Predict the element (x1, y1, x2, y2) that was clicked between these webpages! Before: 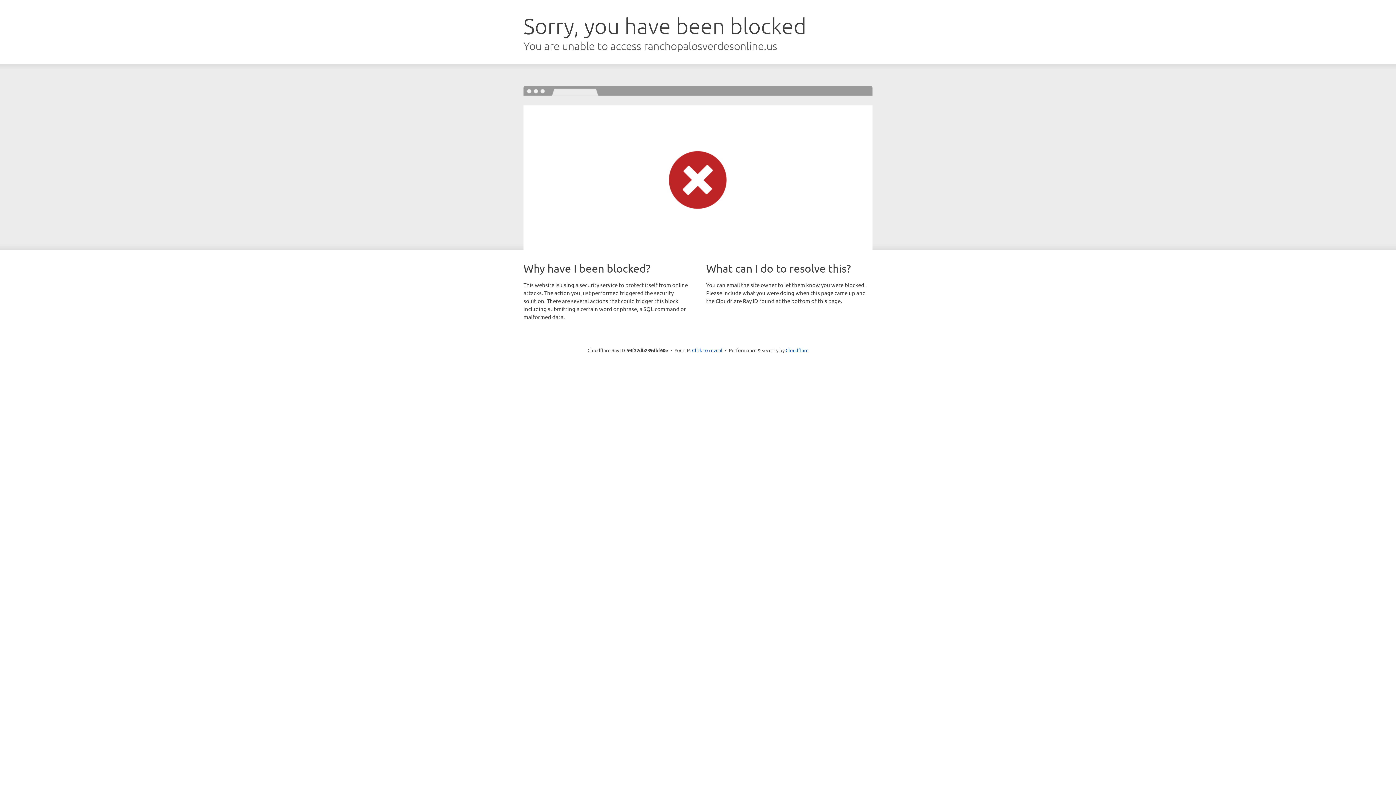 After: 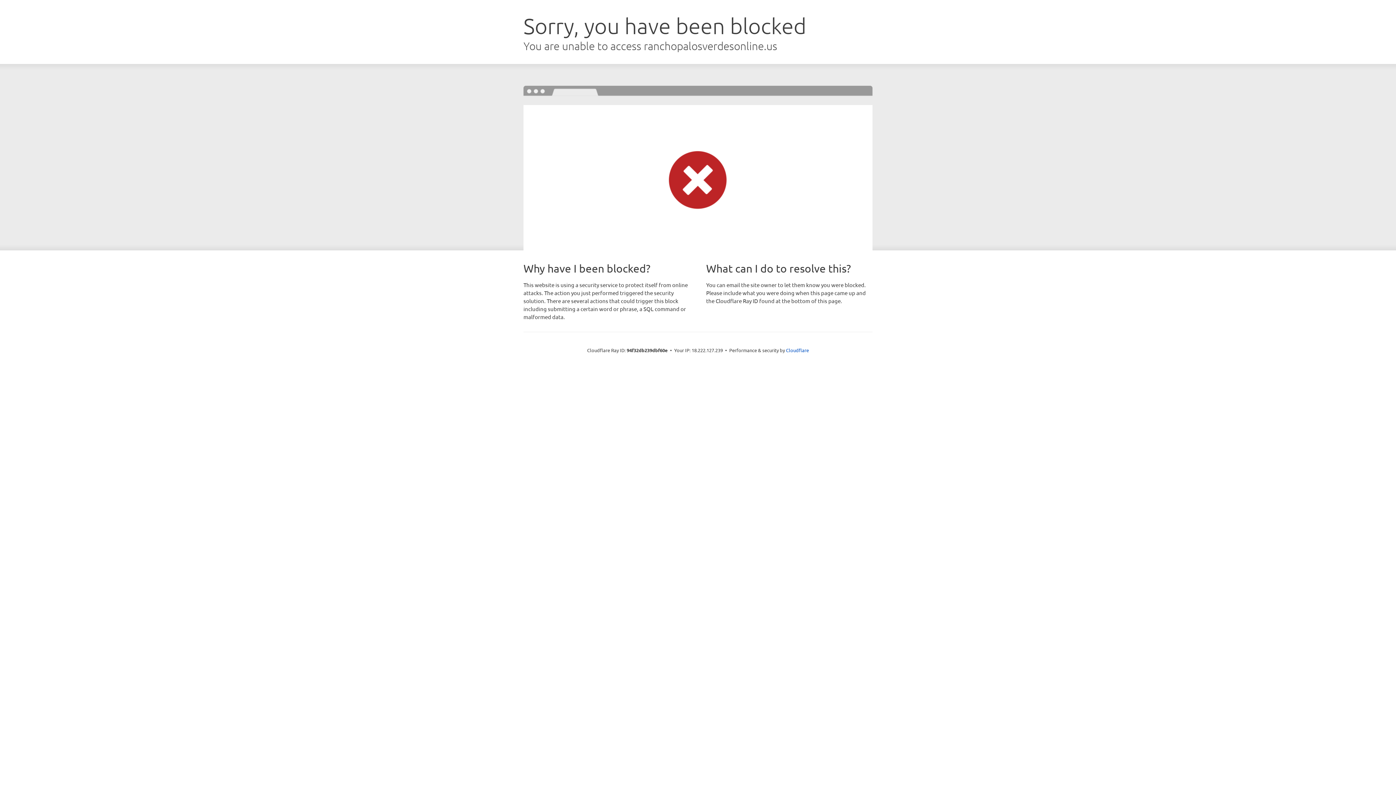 Action: label: Click to reveal bbox: (692, 346, 722, 353)